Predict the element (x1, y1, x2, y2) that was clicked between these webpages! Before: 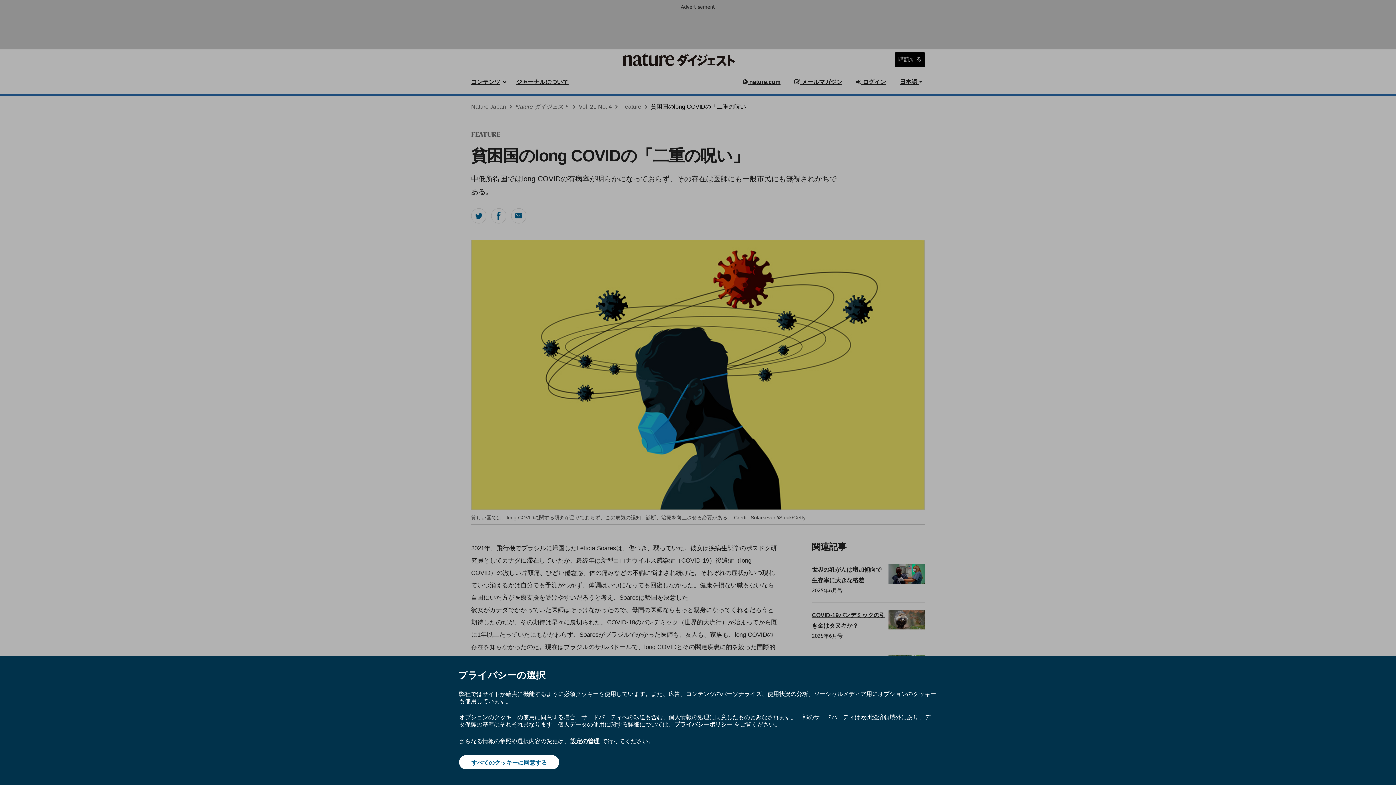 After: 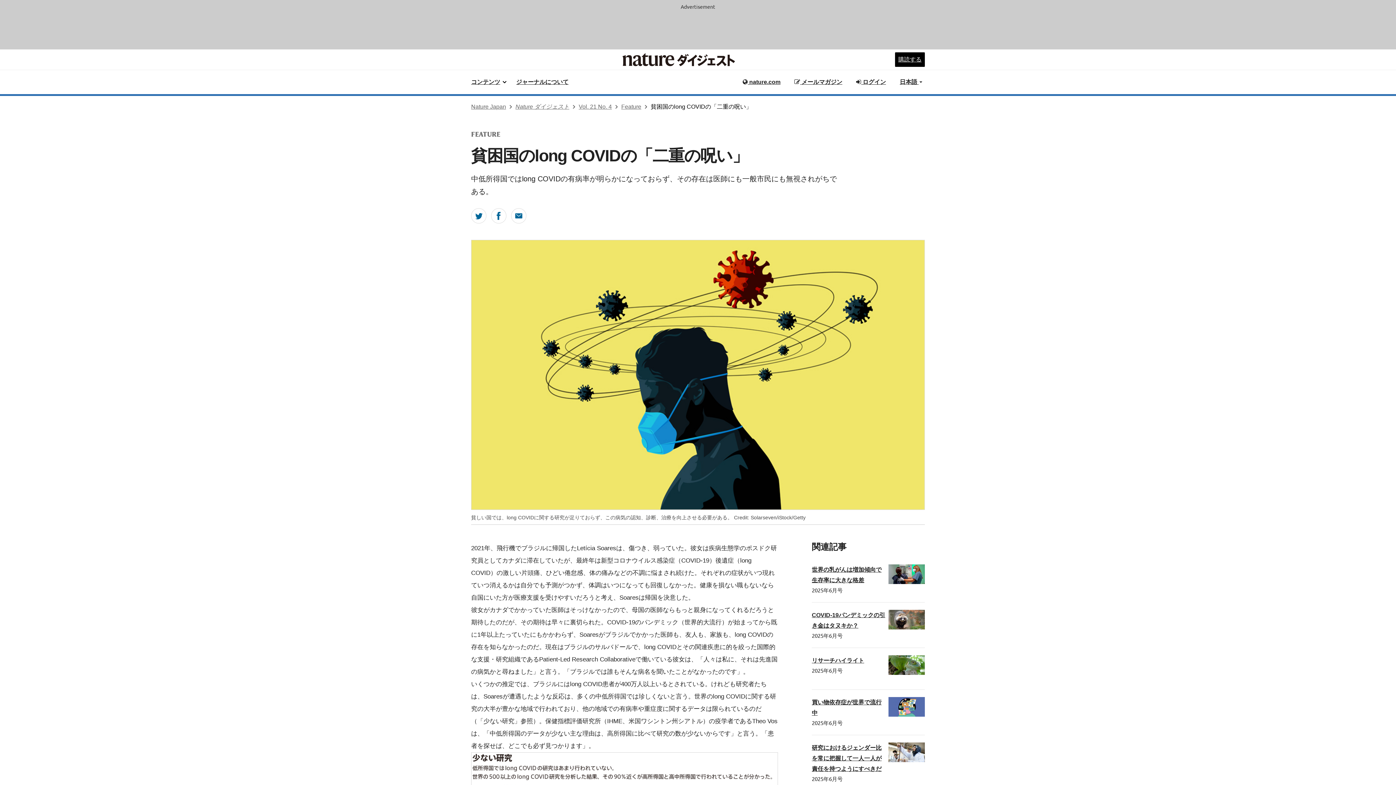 Action: bbox: (459, 755, 559, 769) label: すべてのクッキーに同意する